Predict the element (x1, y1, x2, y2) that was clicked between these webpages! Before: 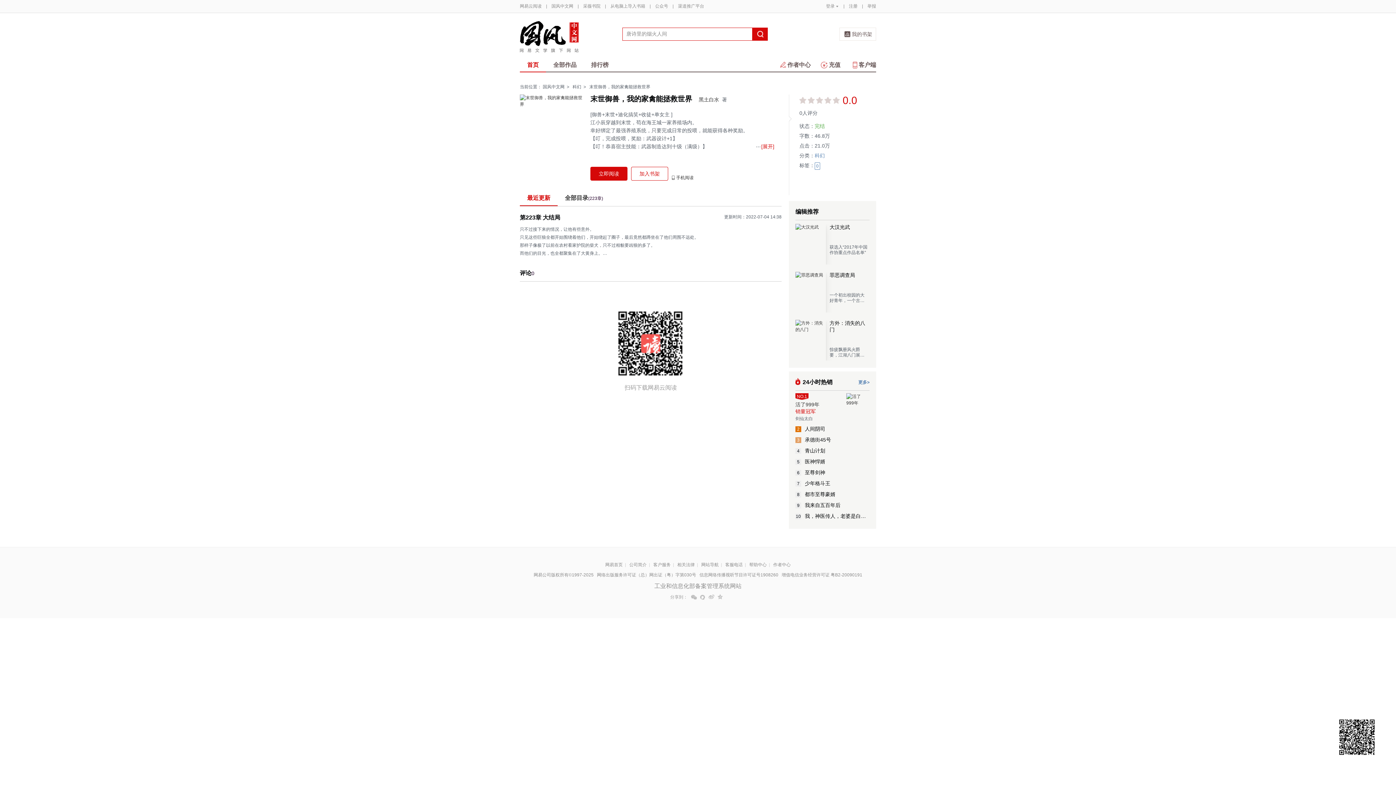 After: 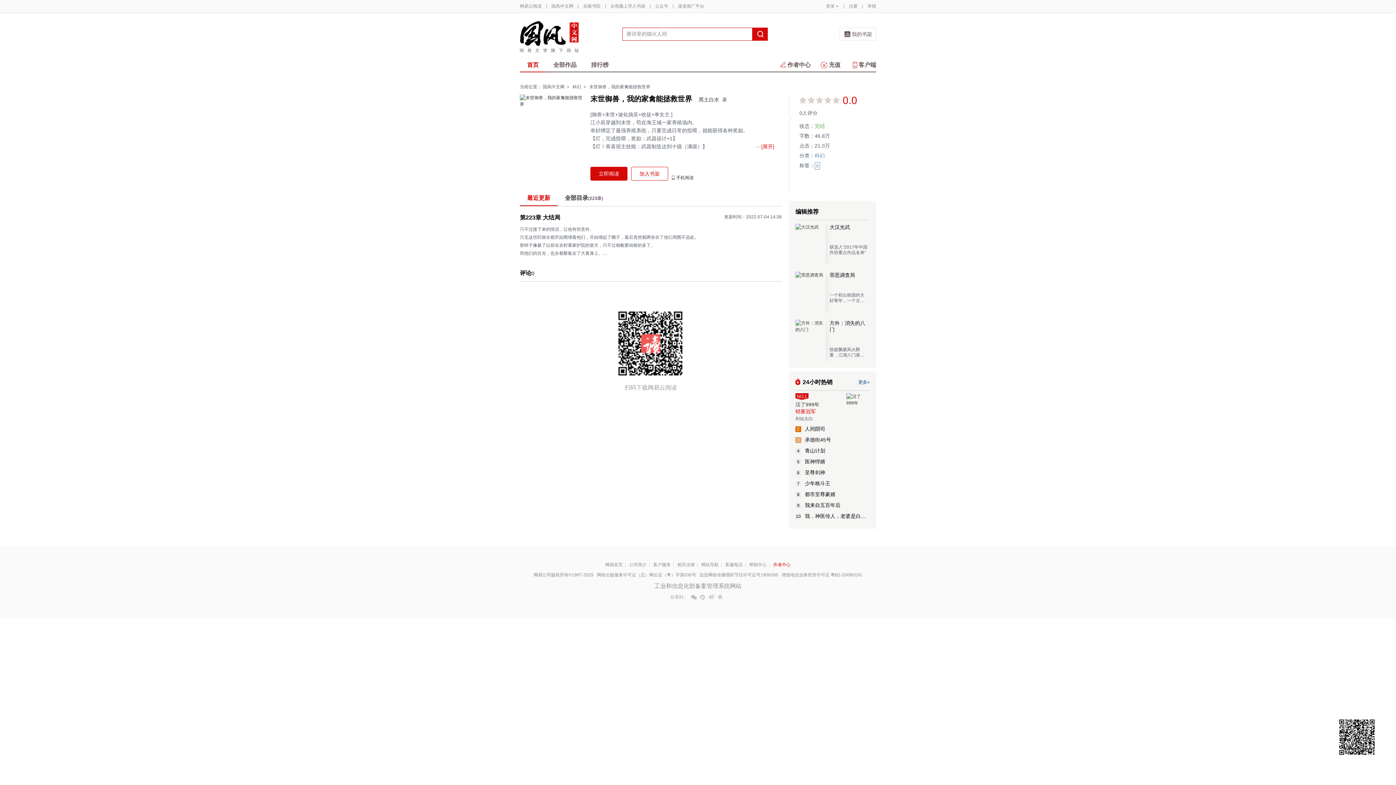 Action: bbox: (773, 562, 790, 567) label: 作者中心